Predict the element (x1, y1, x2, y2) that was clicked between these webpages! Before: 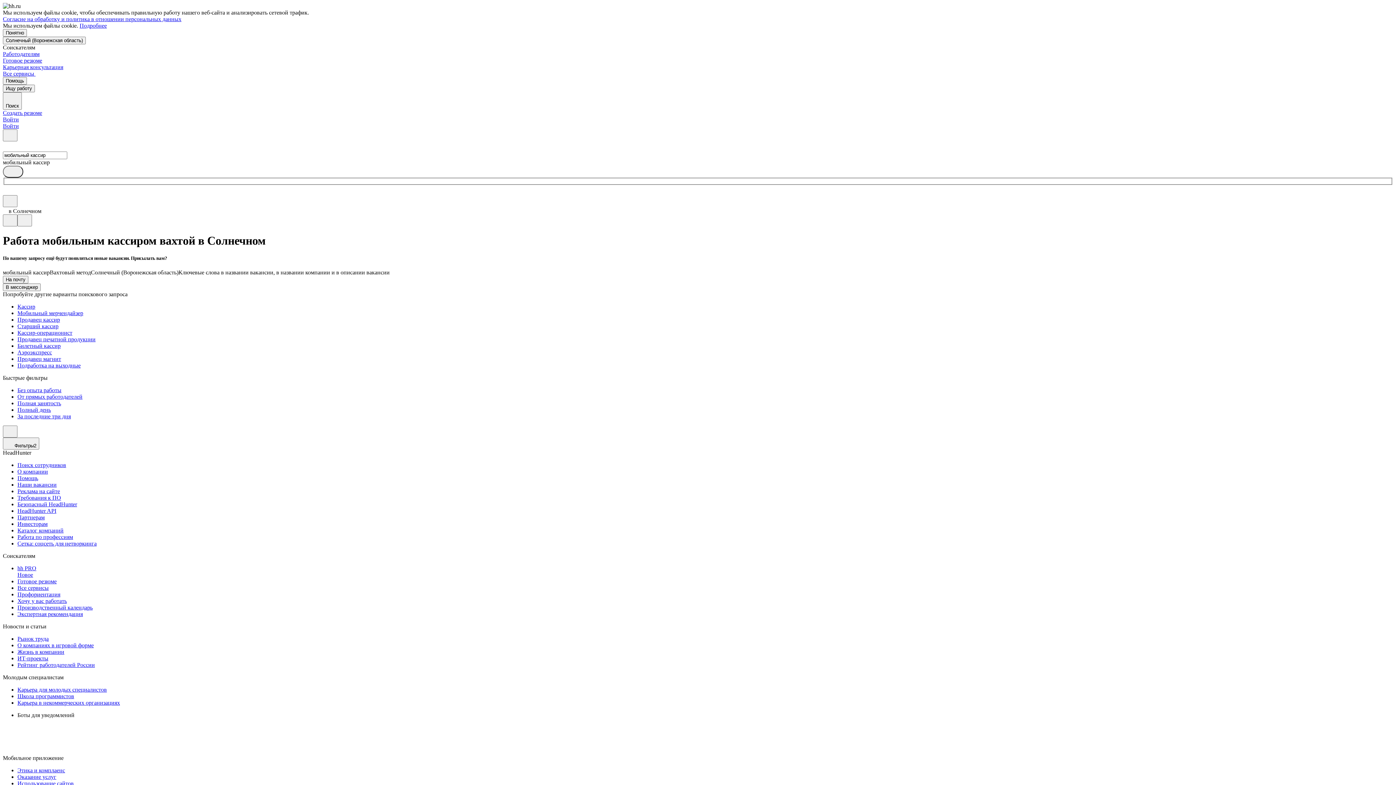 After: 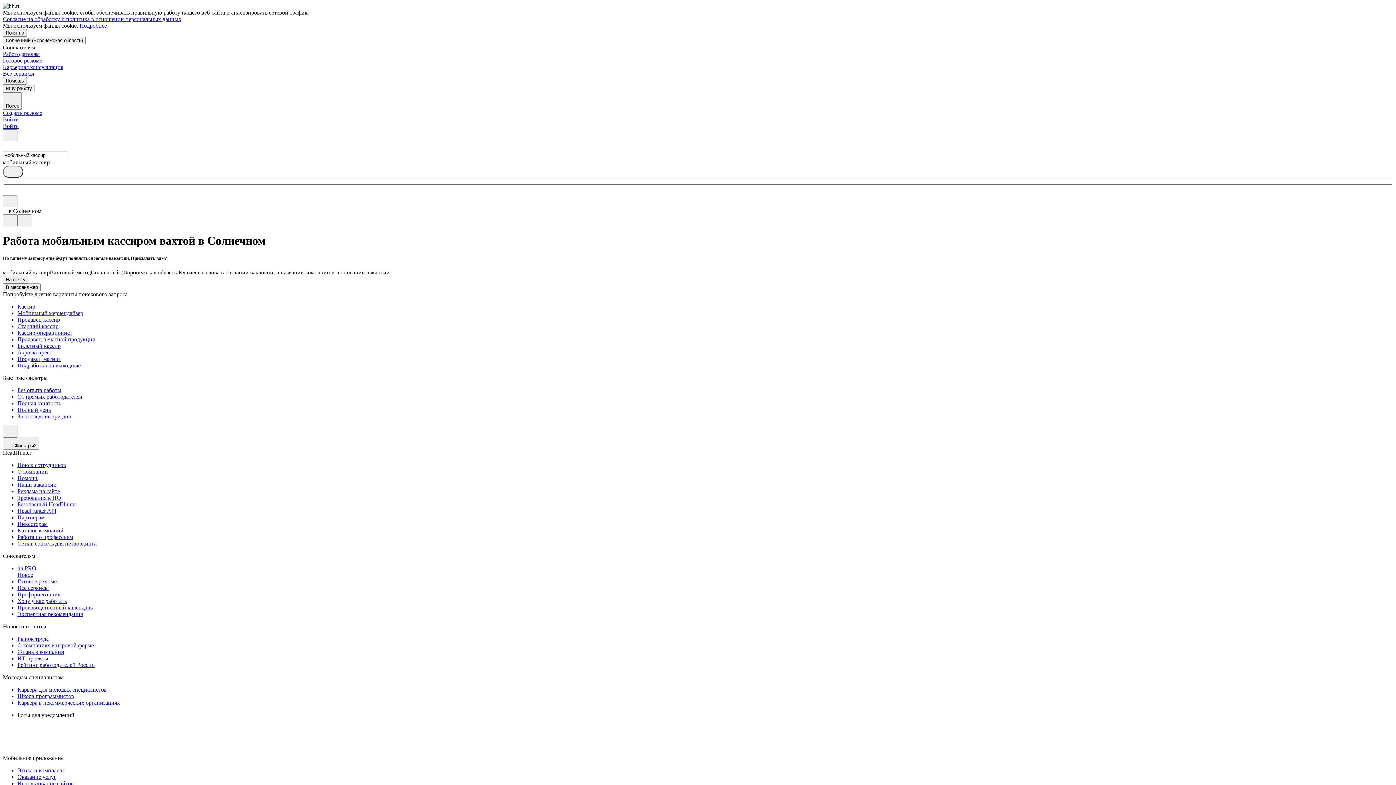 Action: label: Подробнее bbox: (79, 22, 106, 28)